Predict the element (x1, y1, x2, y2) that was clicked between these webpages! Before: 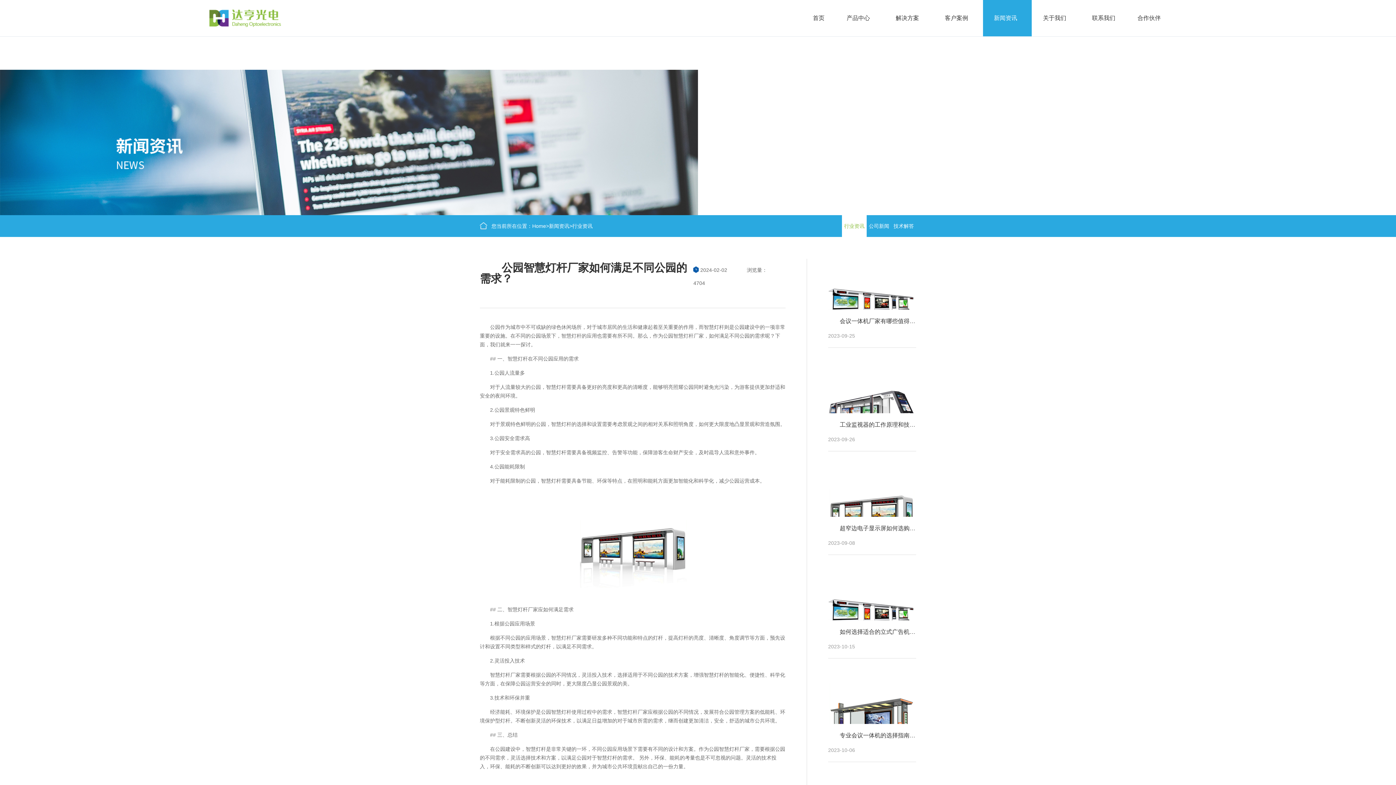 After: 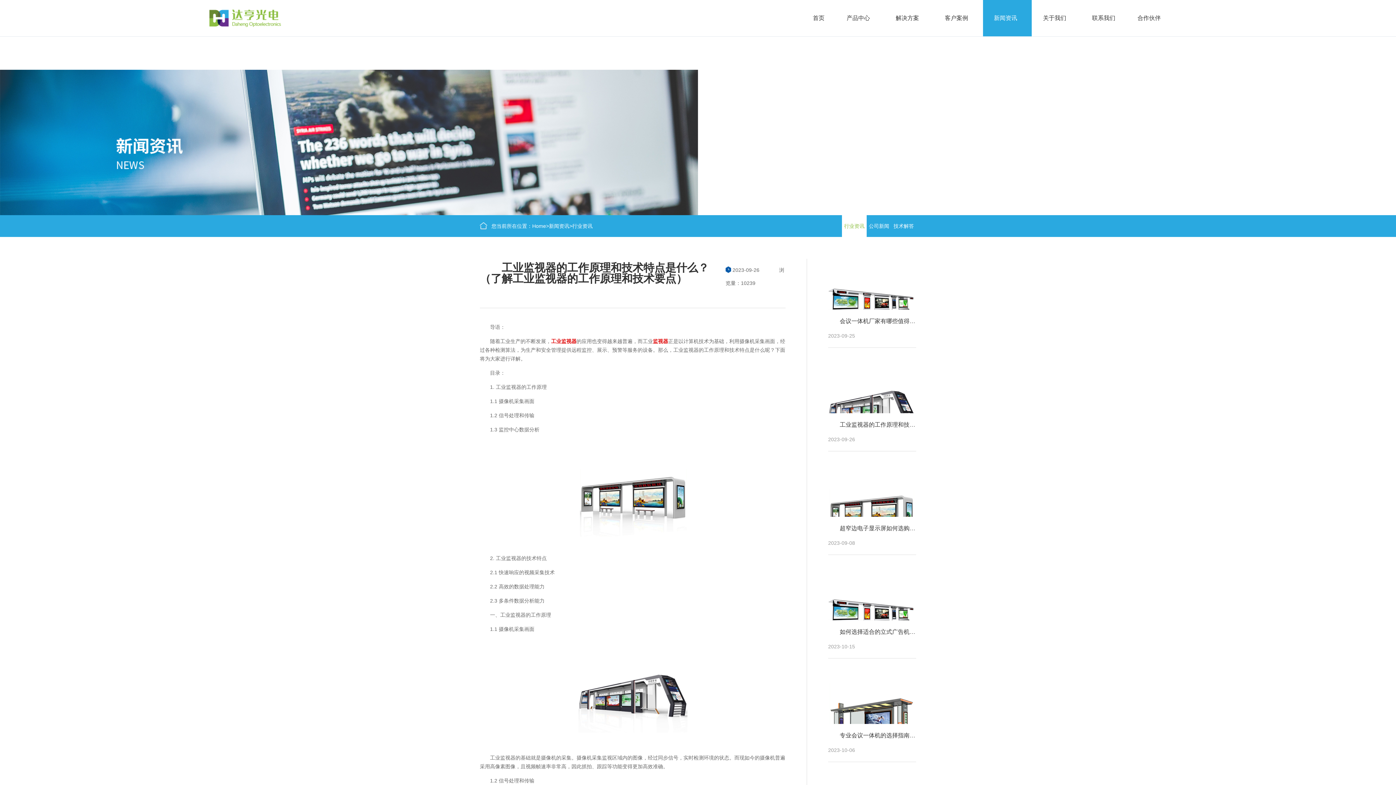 Action: label: 工业监视器的工作原理和技术特点是什么？（了解工业监视器的工作原理和技术要点）

2023-09-26 bbox: (828, 348, 916, 451)